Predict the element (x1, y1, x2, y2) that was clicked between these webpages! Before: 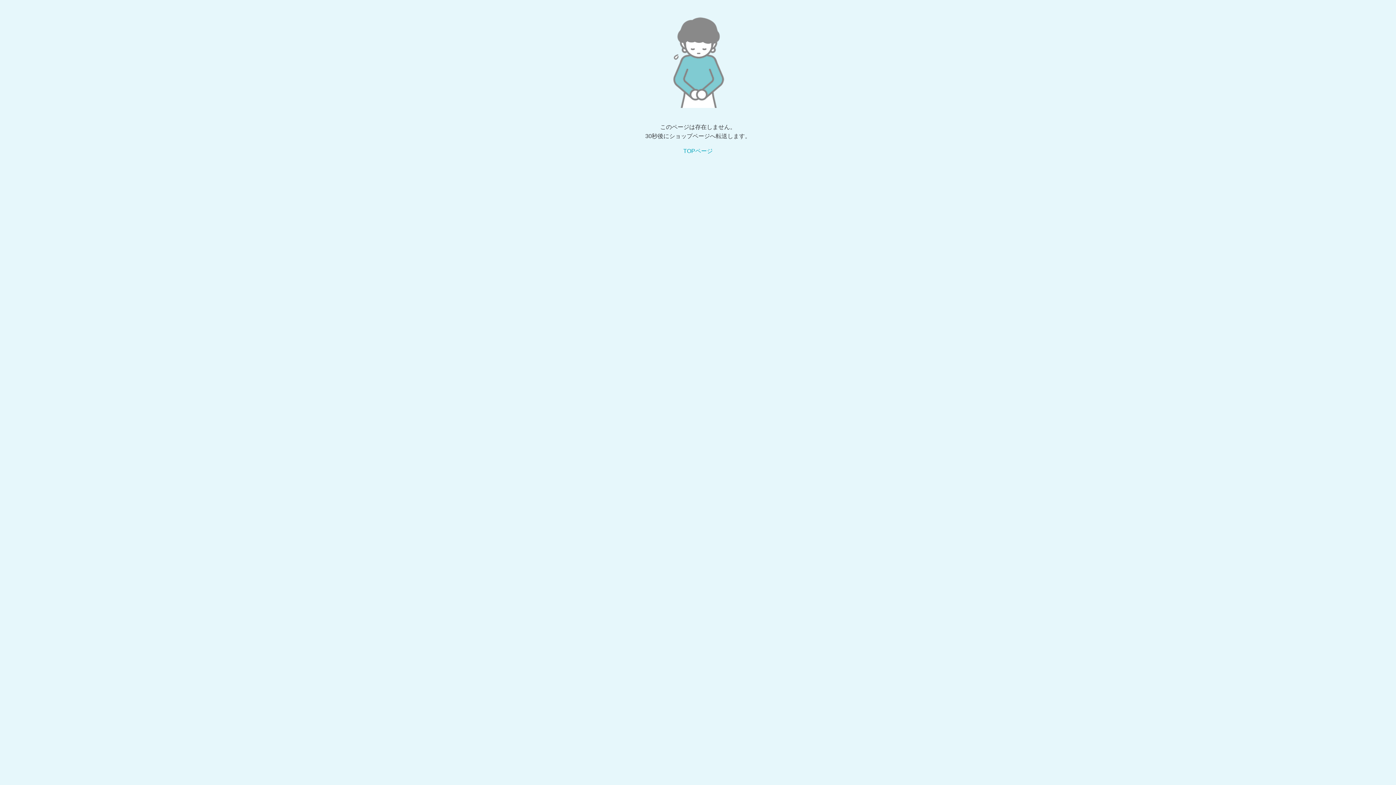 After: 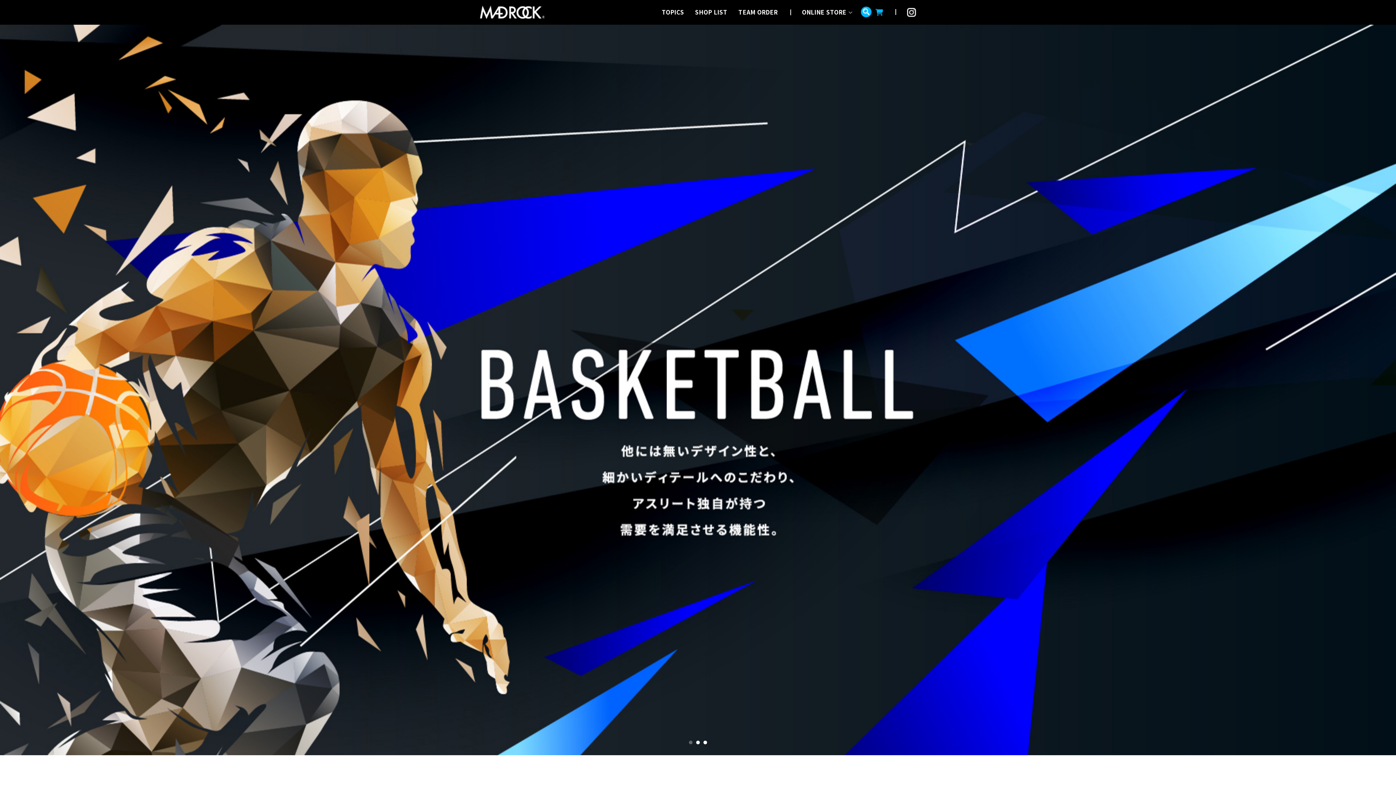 Action: bbox: (683, 148, 712, 154) label: TOPページ